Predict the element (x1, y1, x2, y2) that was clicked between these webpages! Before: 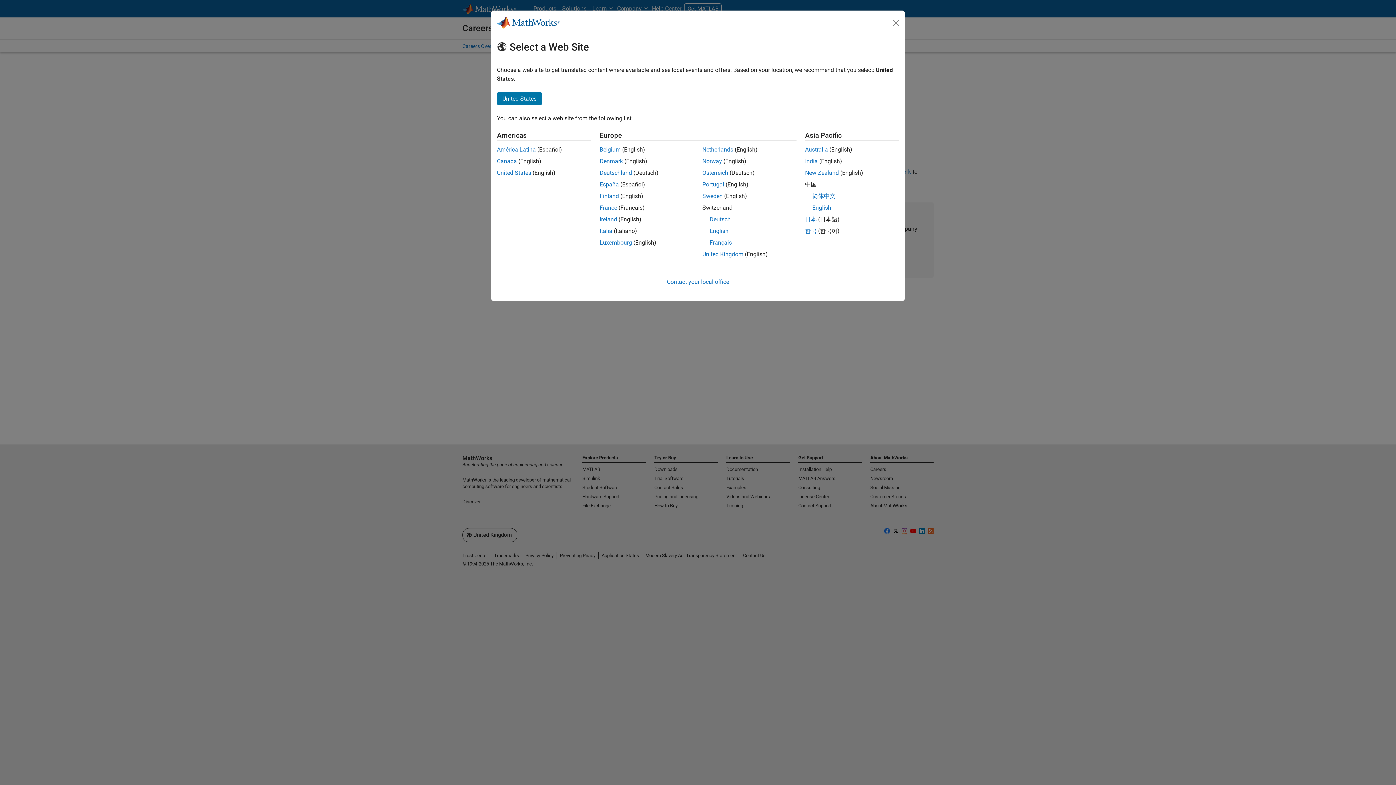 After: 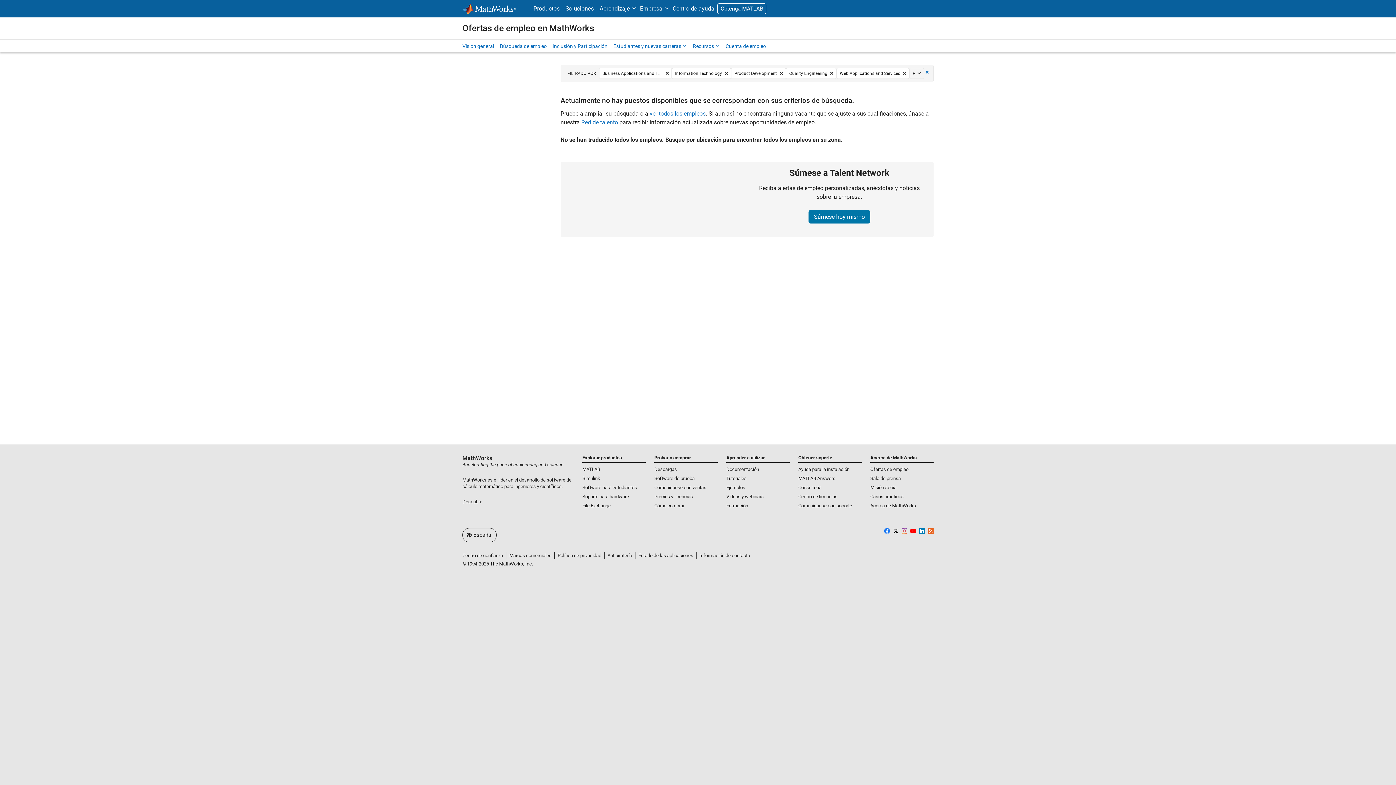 Action: label: España bbox: (599, 181, 619, 188)